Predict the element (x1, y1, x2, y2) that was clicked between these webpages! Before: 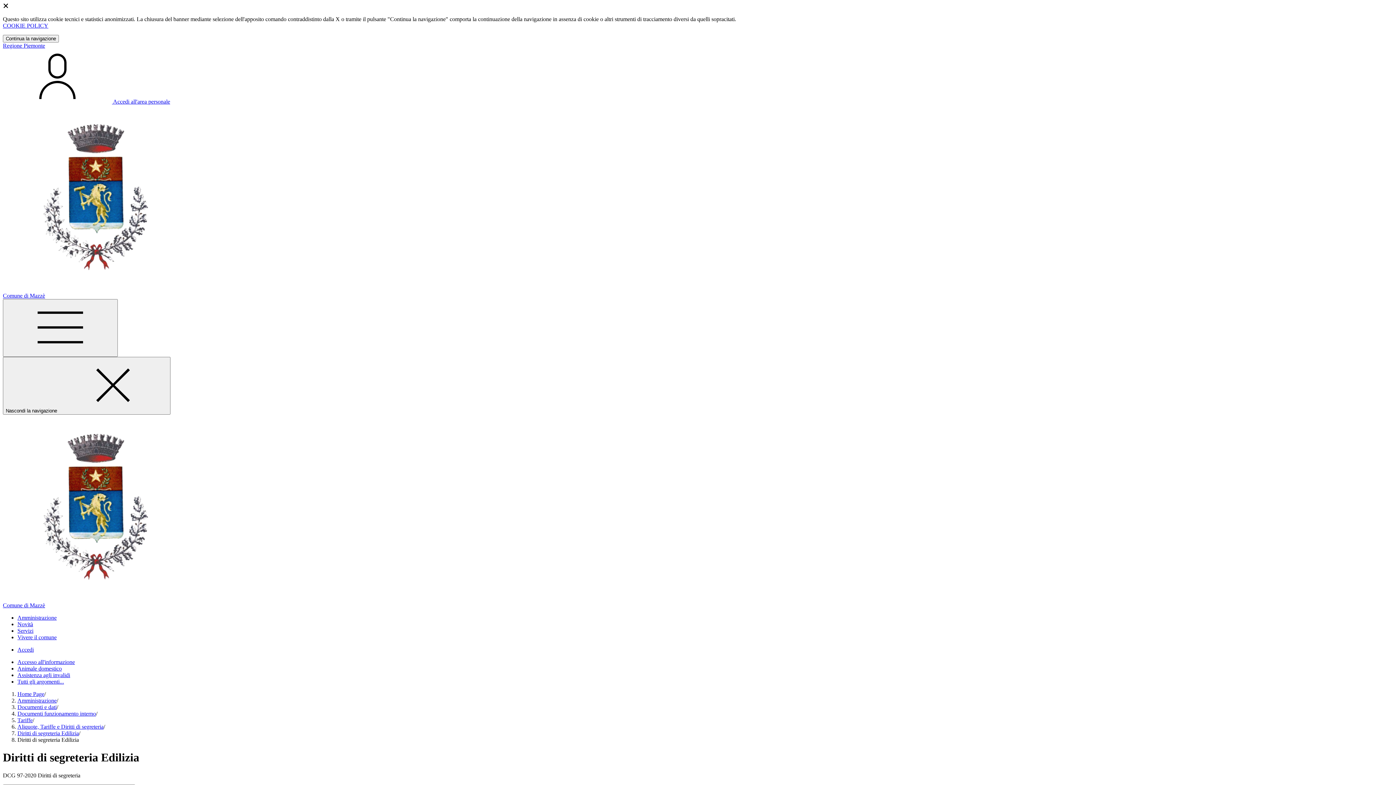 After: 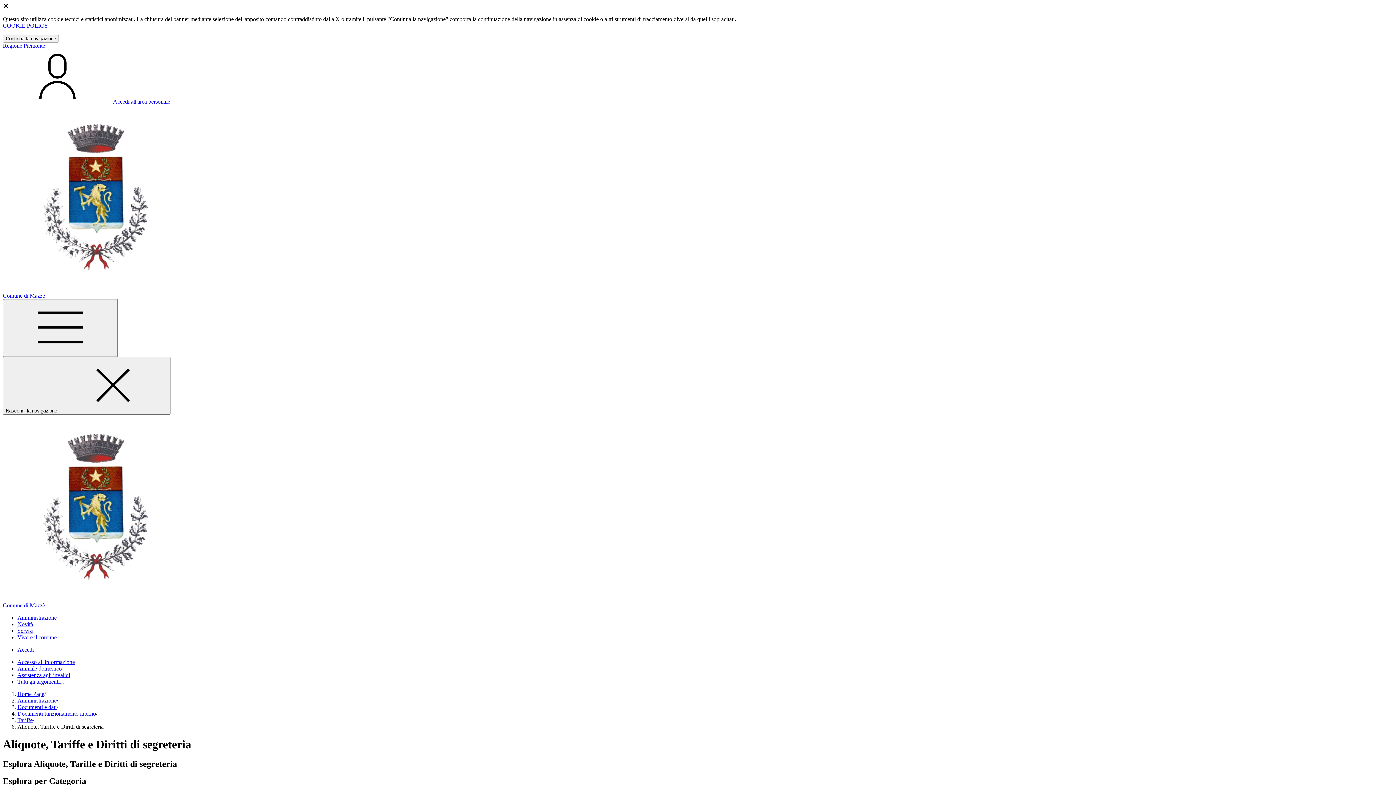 Action: bbox: (17, 724, 103, 730) label: Aliquote, Tariffe e Diritti di segreteria